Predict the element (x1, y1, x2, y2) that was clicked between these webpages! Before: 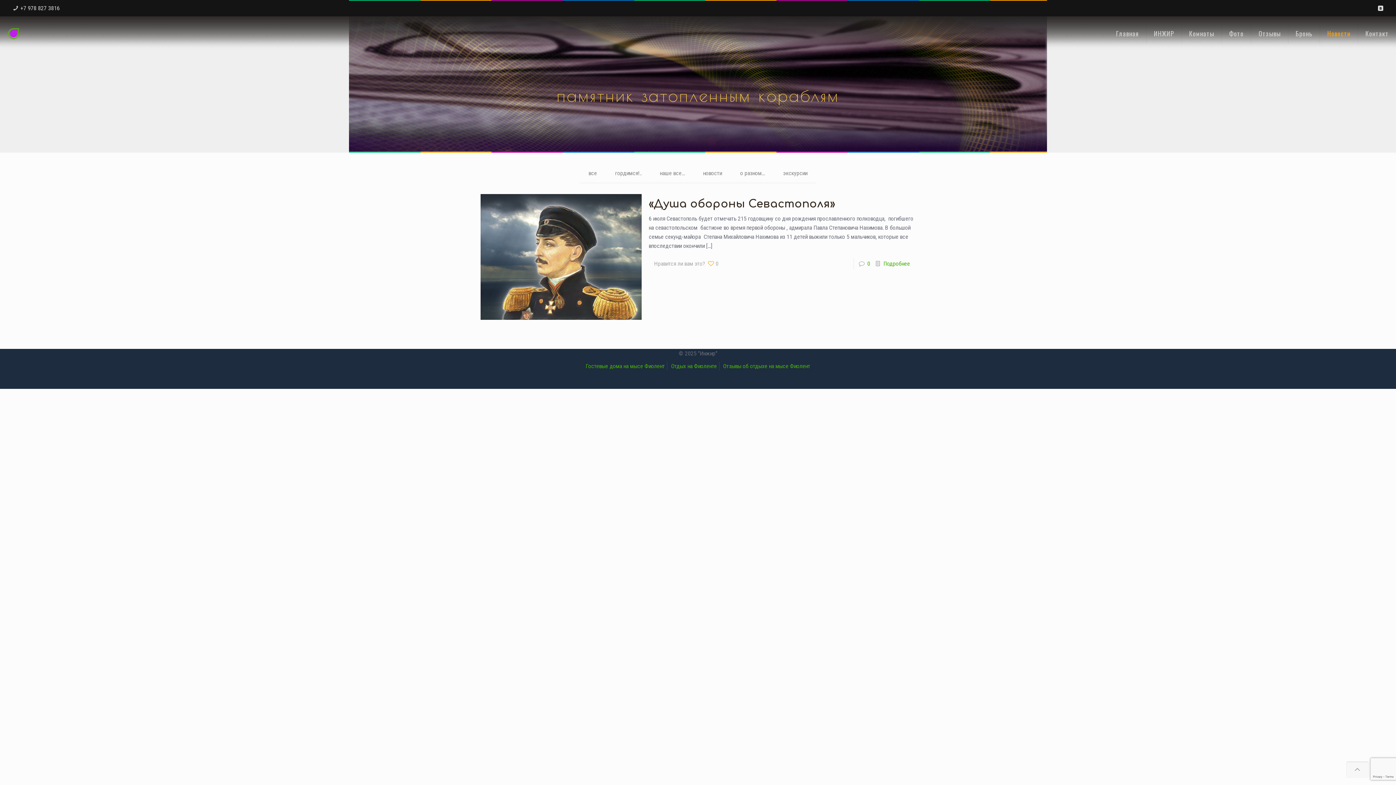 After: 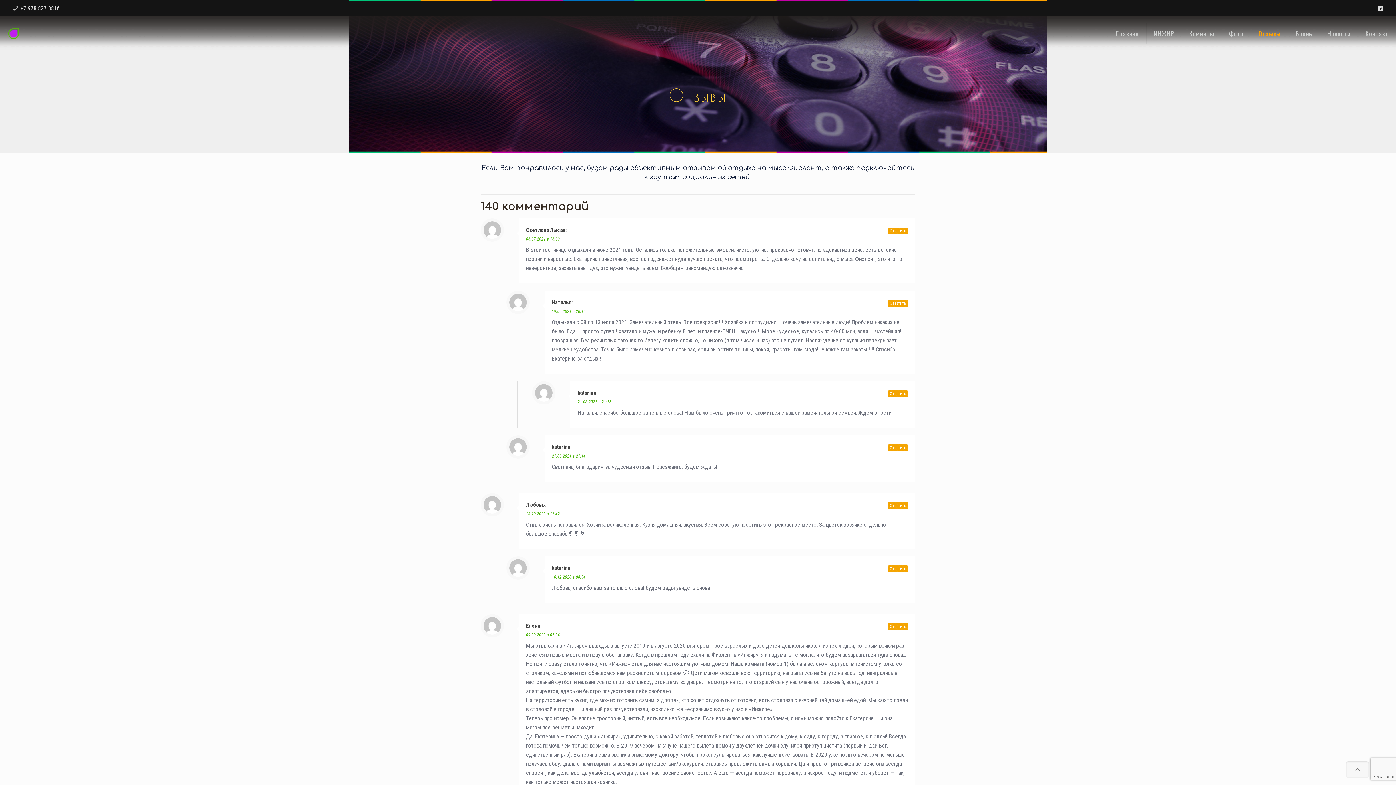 Action: bbox: (1251, 17, 1288, 49) label: Отзывы